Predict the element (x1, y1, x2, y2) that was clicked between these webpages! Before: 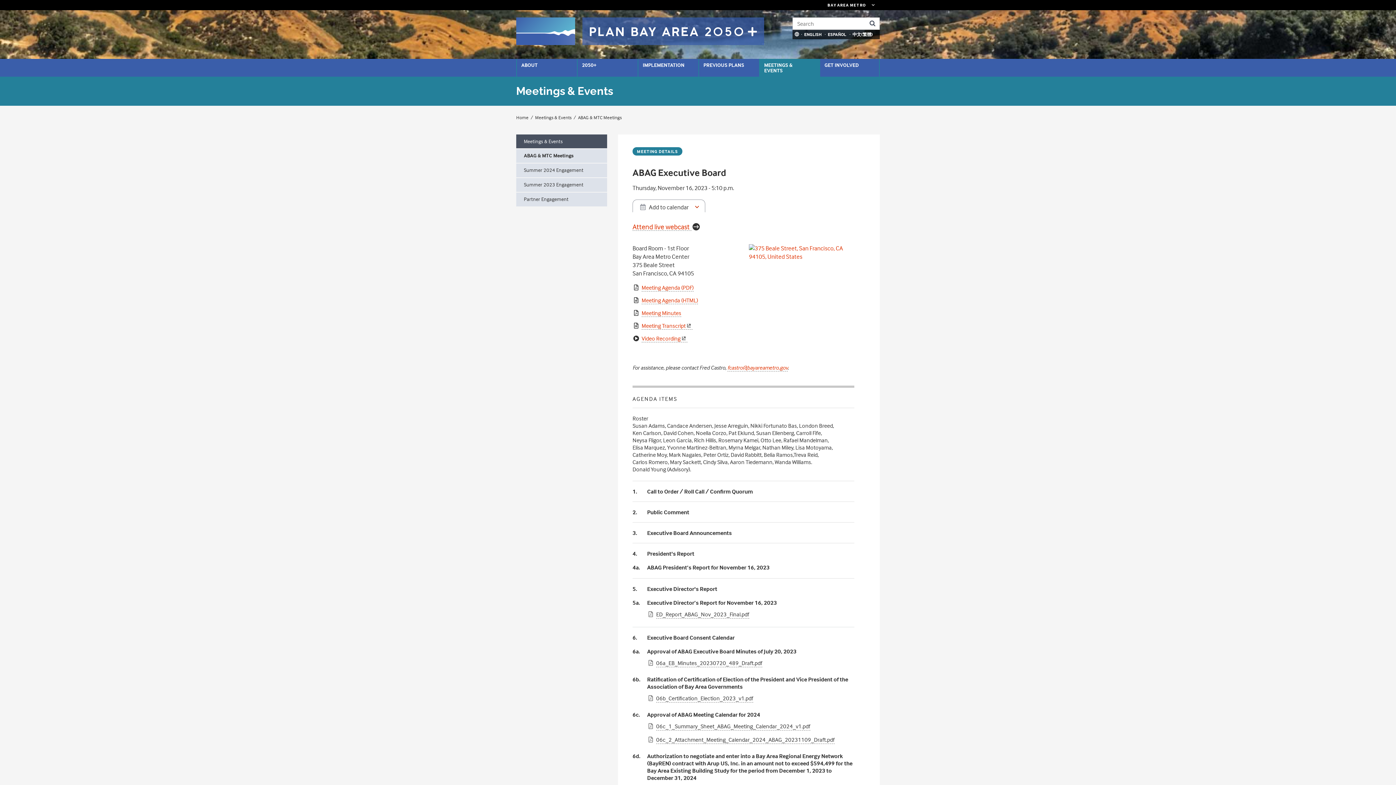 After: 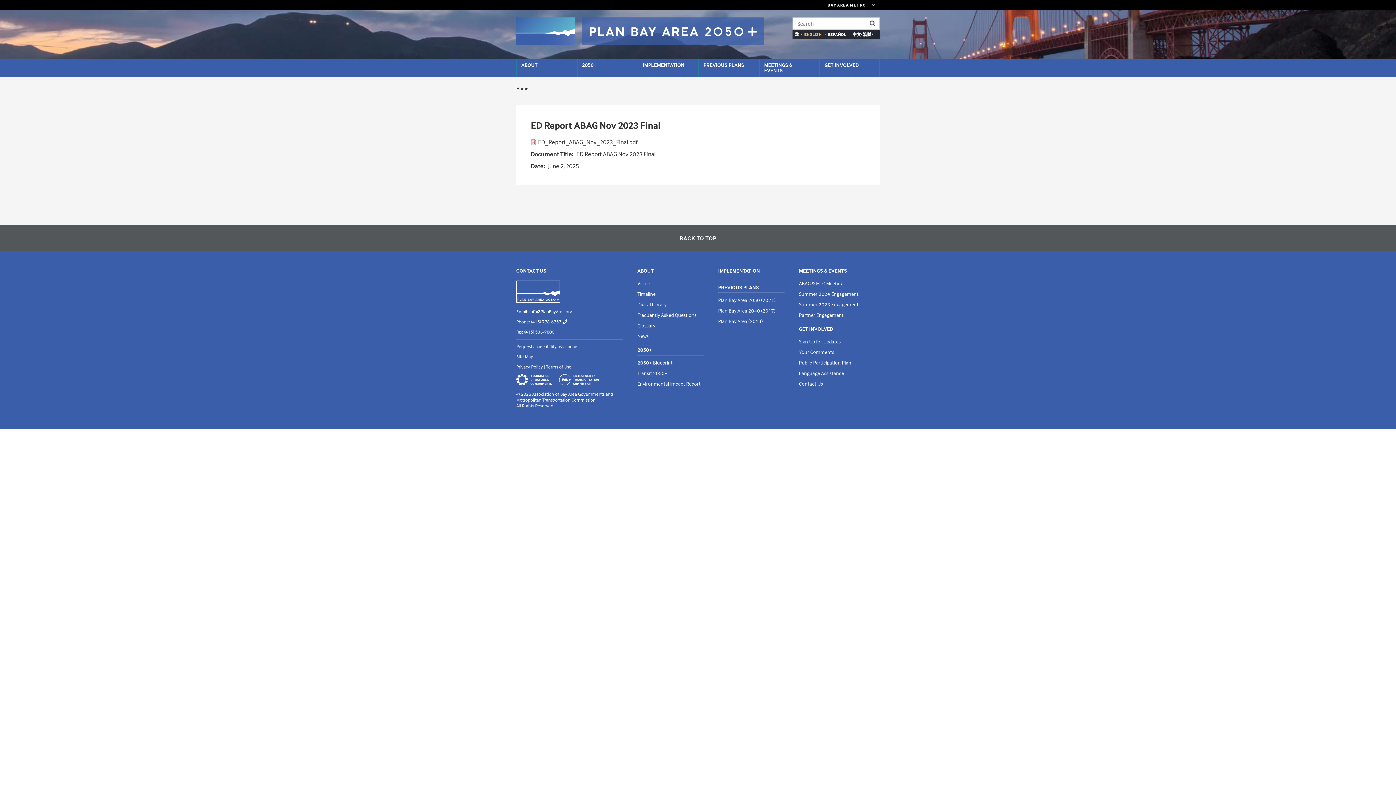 Action: bbox: (656, 610, 749, 618) label: ED_Report_ABAG_Nov_2023_Final.pdf